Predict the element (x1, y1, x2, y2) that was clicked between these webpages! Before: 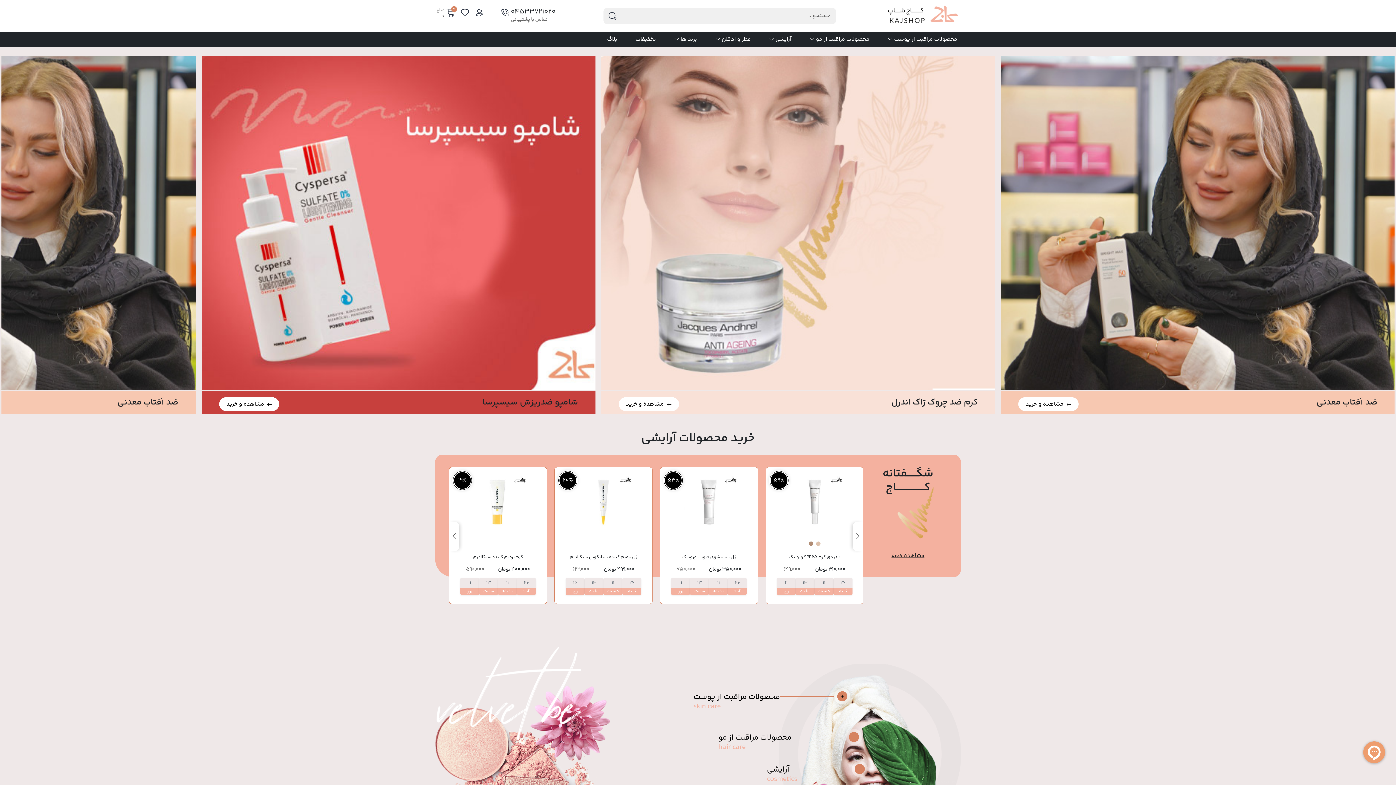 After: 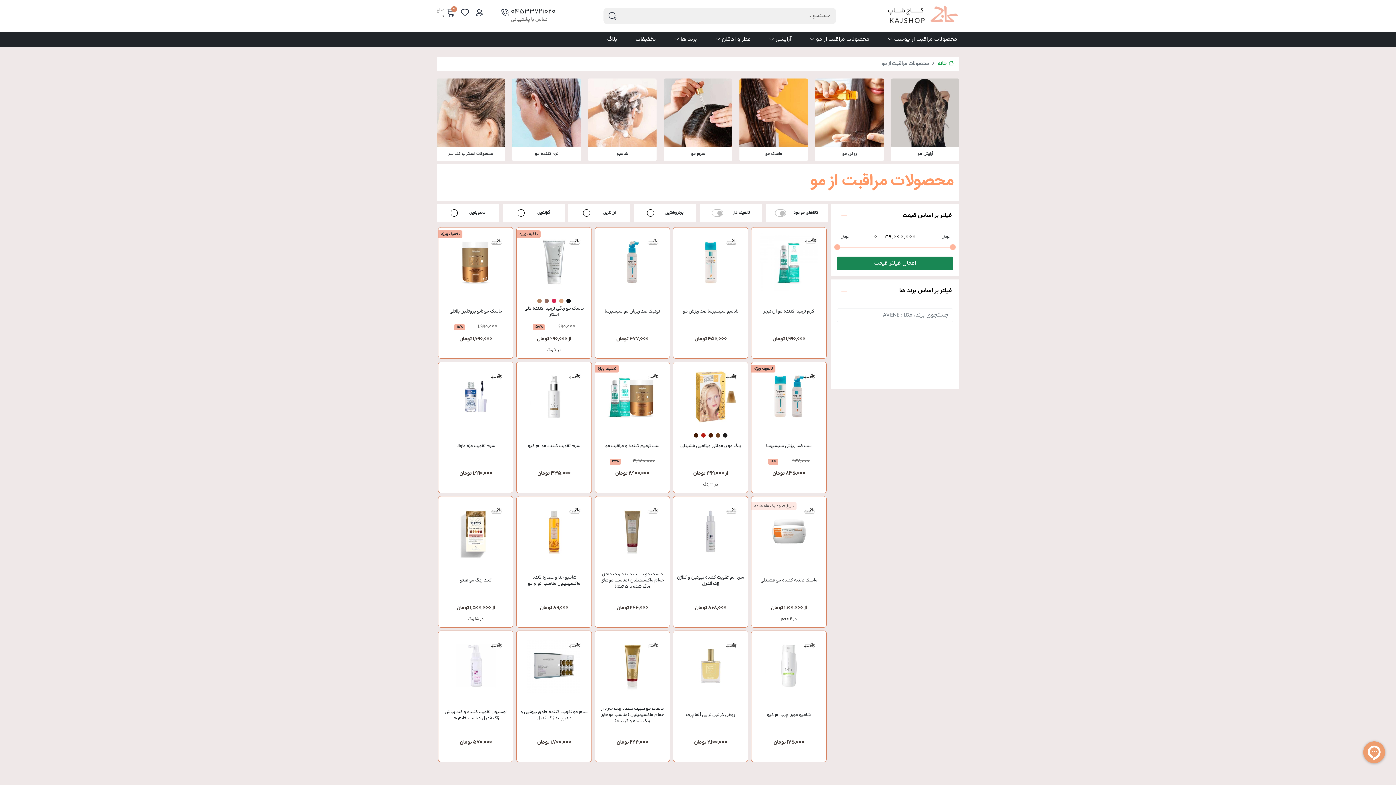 Action: bbox: (806, 31, 873, 46) label: محصولات مراقبت از مو